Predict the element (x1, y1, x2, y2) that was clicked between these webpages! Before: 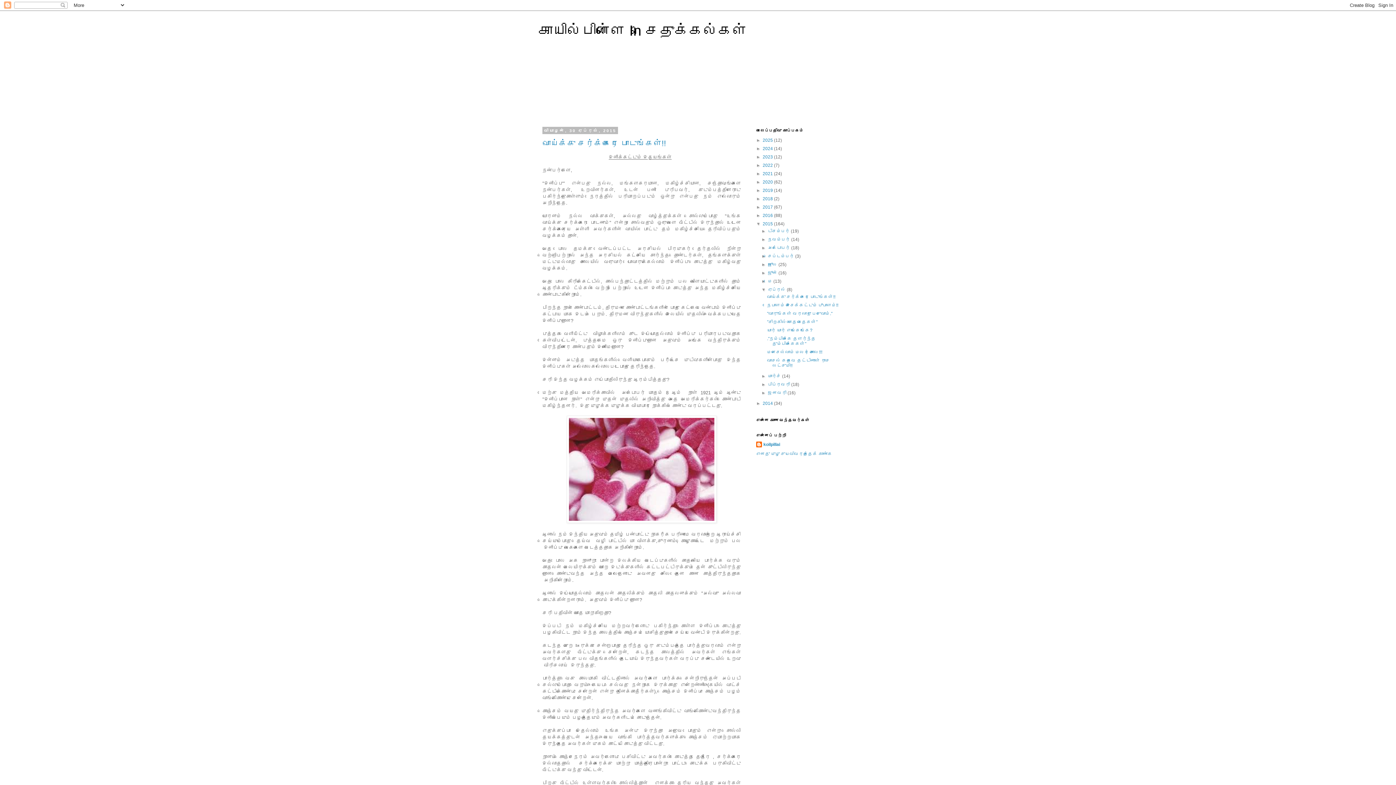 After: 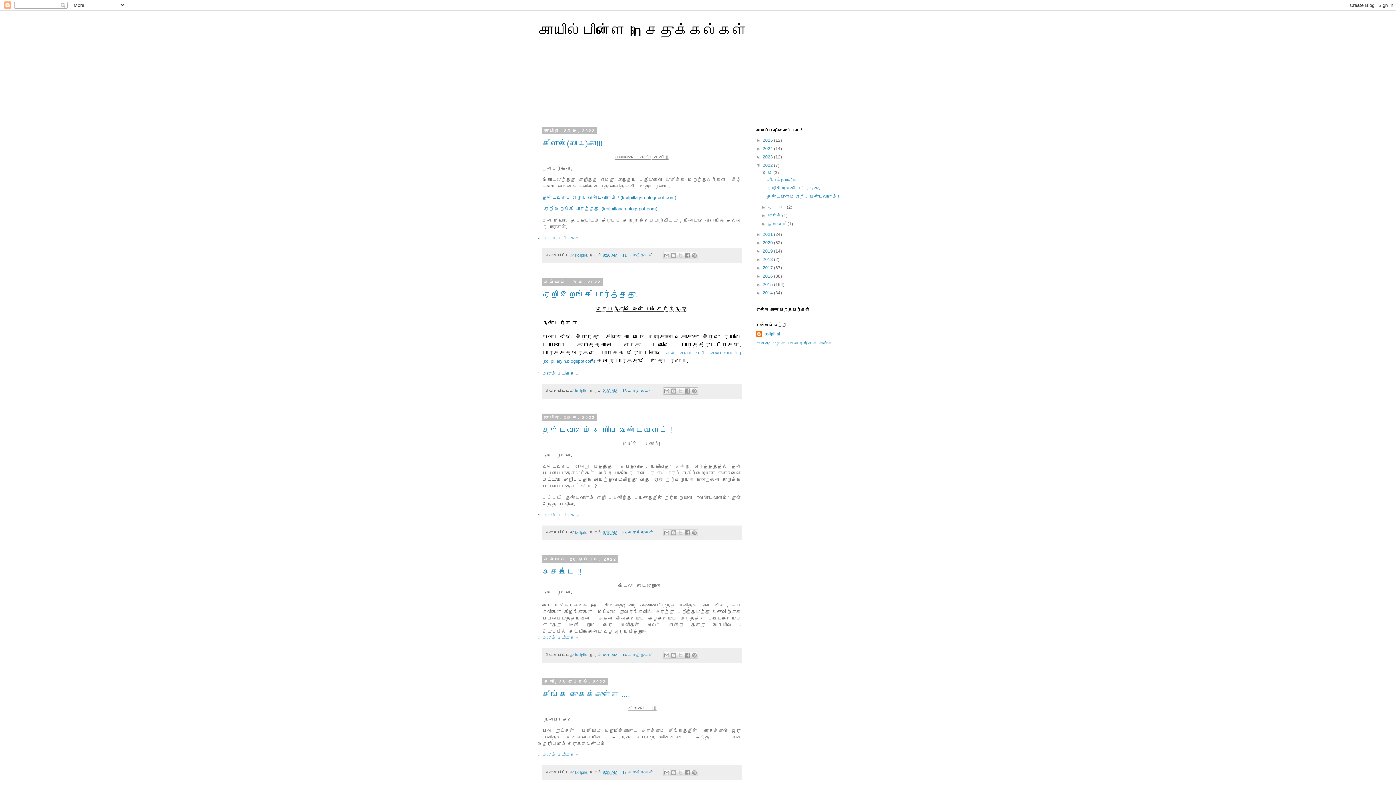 Action: label: 2022  bbox: (762, 162, 774, 168)